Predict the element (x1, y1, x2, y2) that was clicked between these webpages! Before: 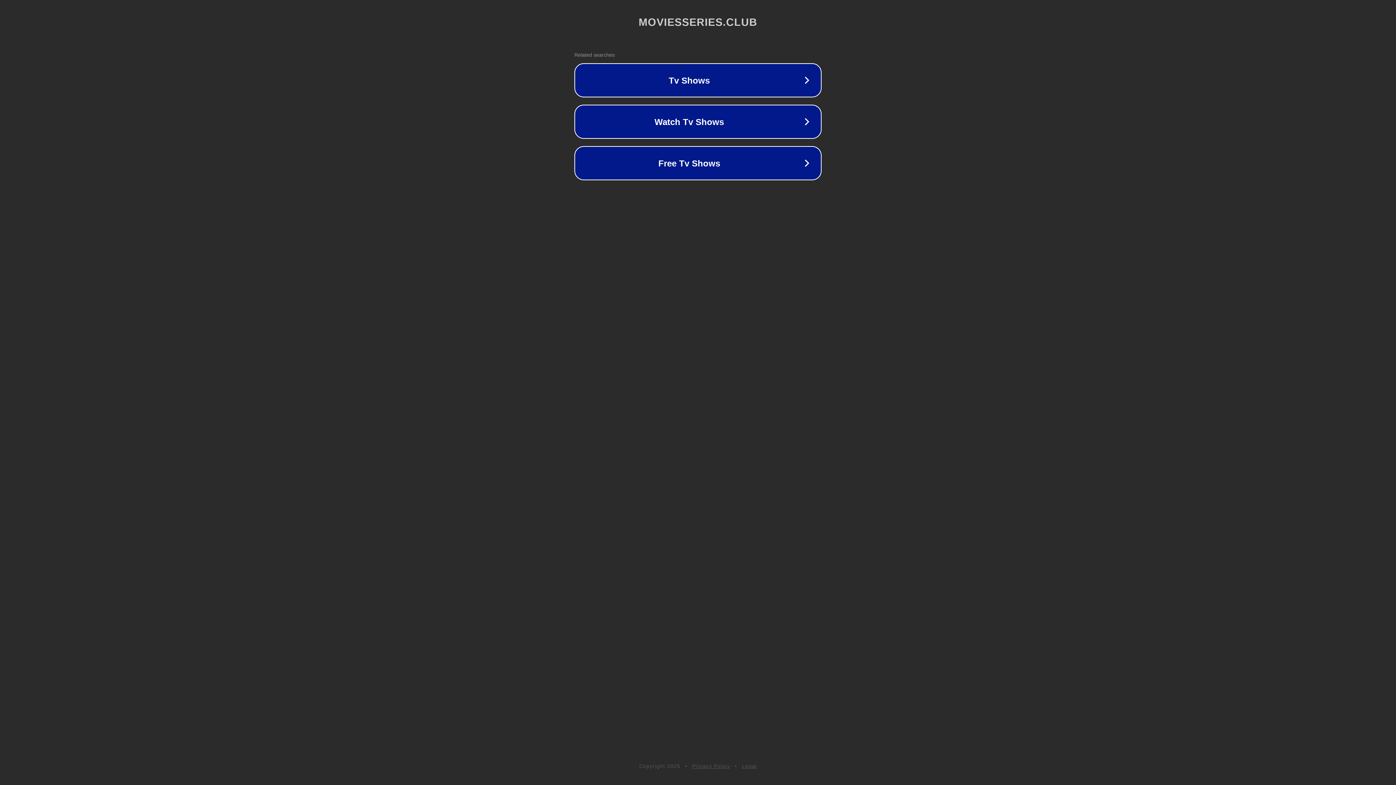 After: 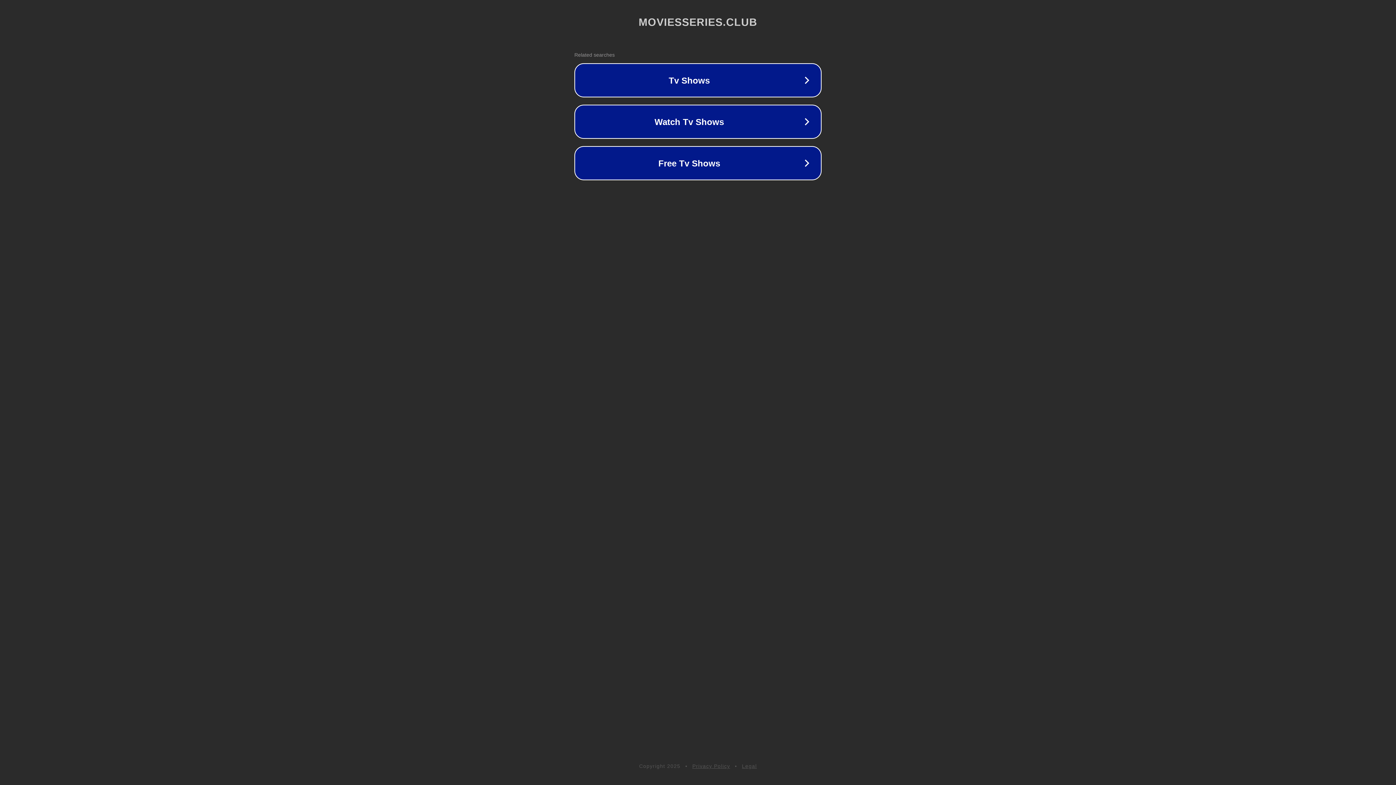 Action: bbox: (742, 763, 757, 769) label: Legal